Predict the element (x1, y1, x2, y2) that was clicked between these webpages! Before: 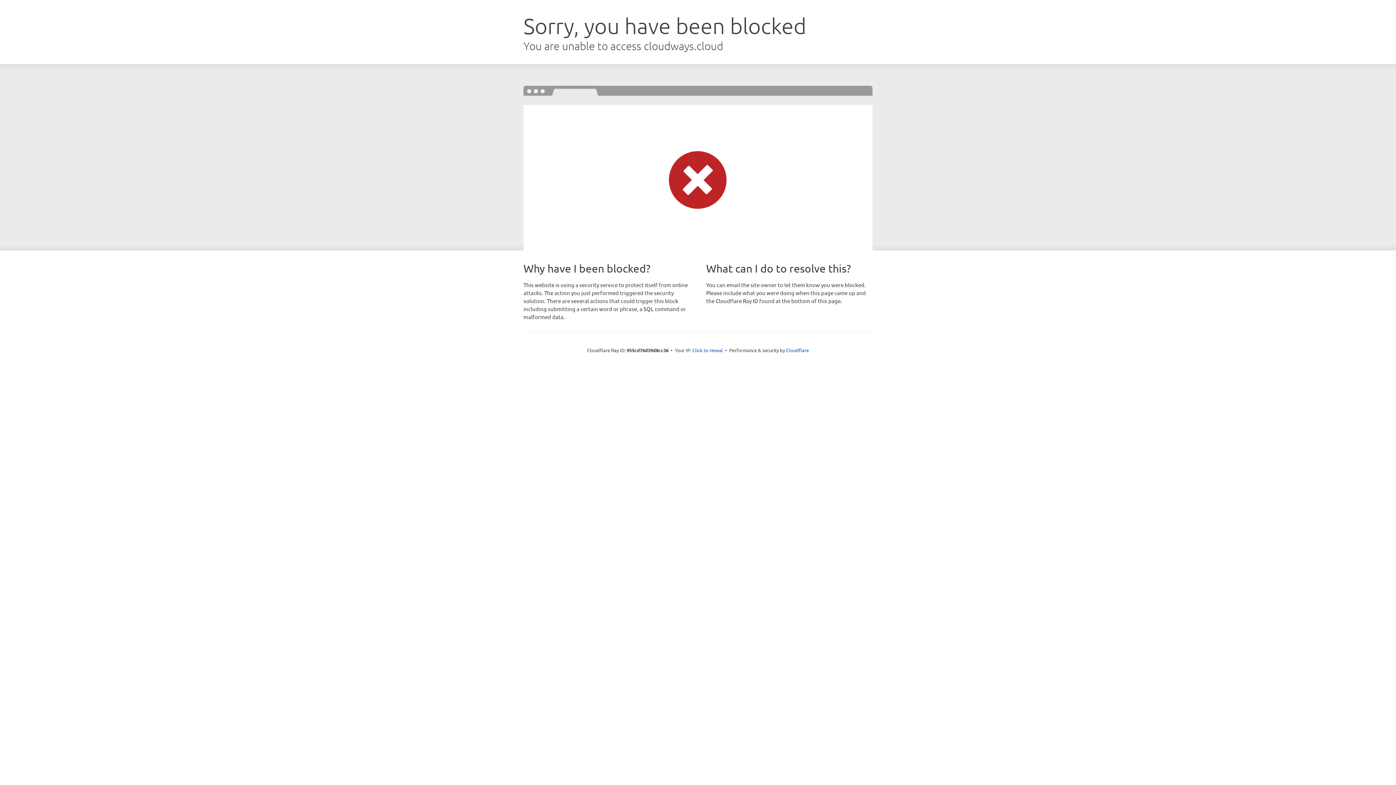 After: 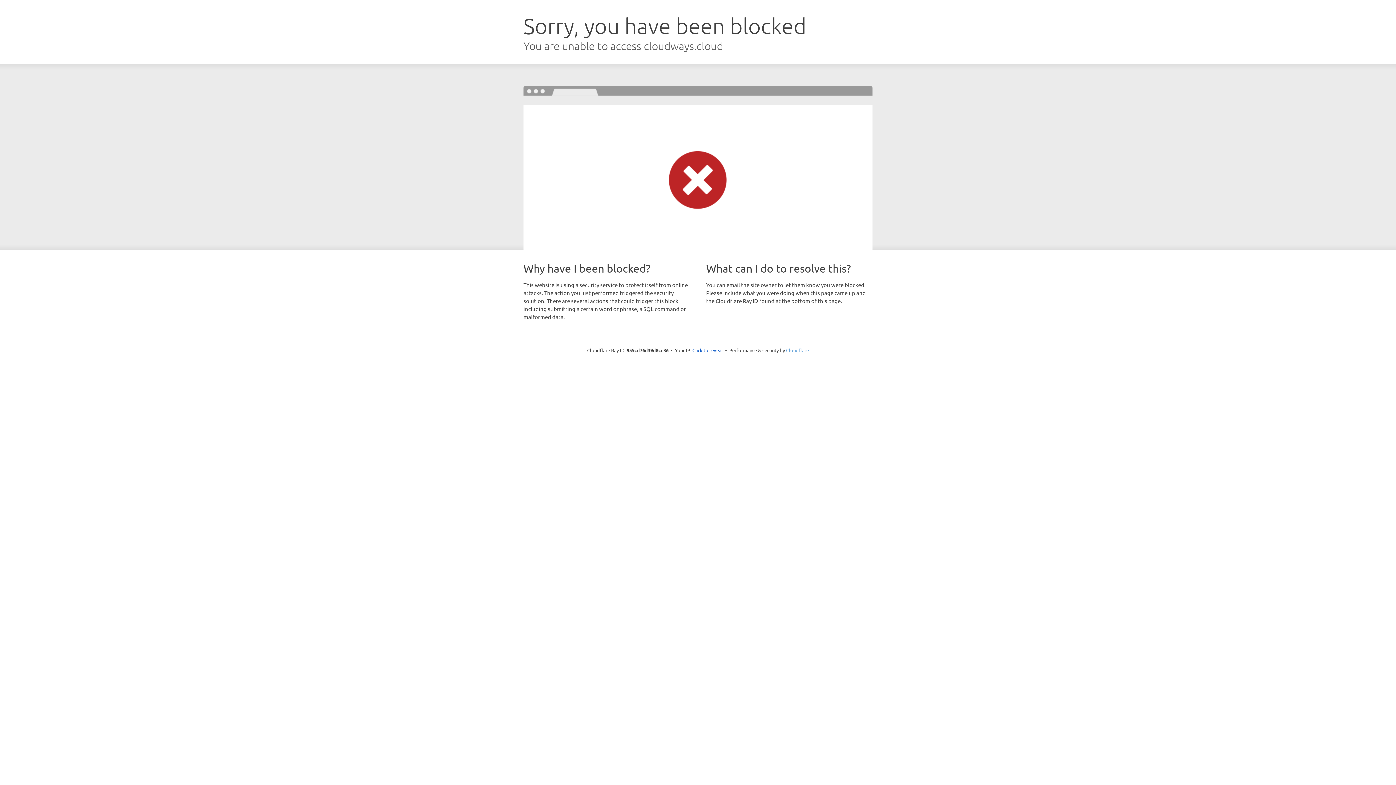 Action: label: Cloudflare bbox: (786, 347, 809, 353)